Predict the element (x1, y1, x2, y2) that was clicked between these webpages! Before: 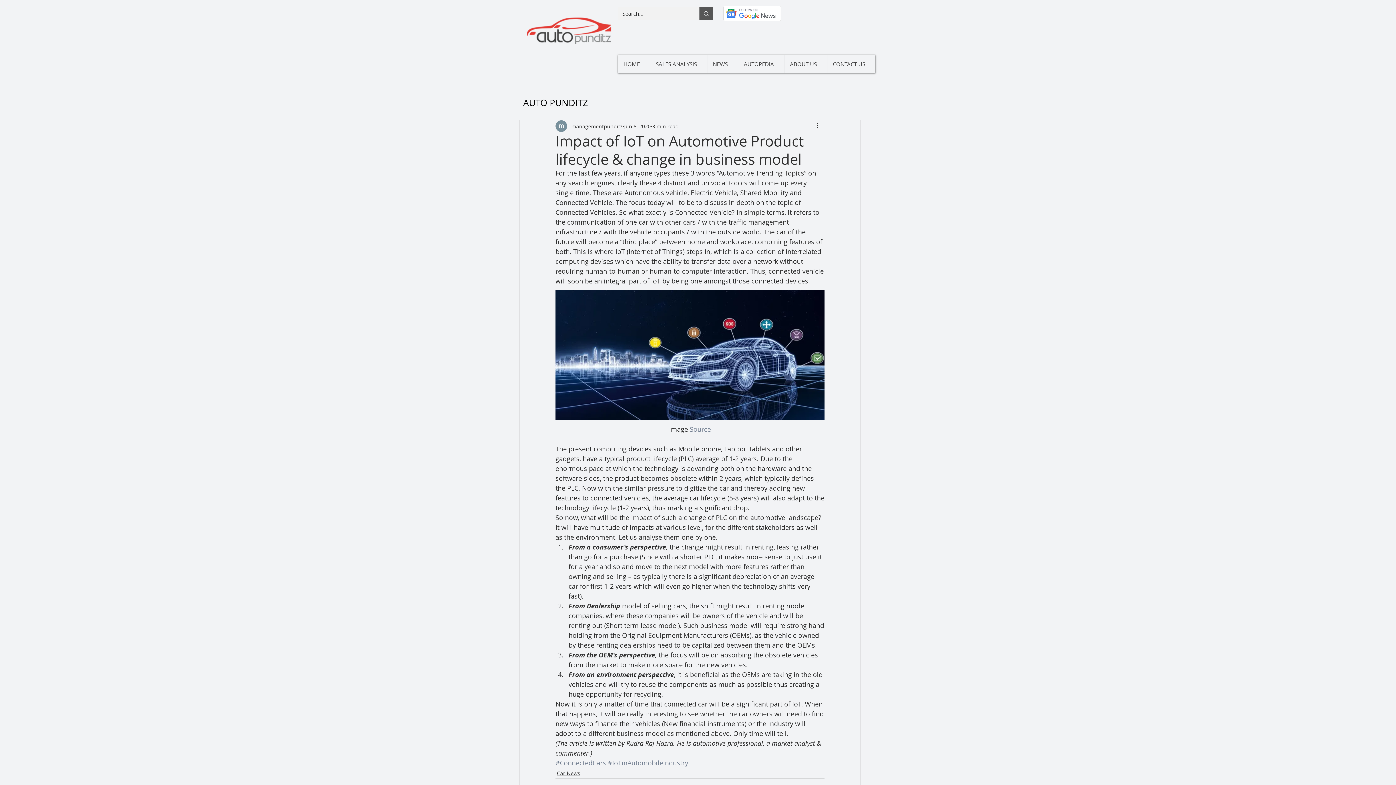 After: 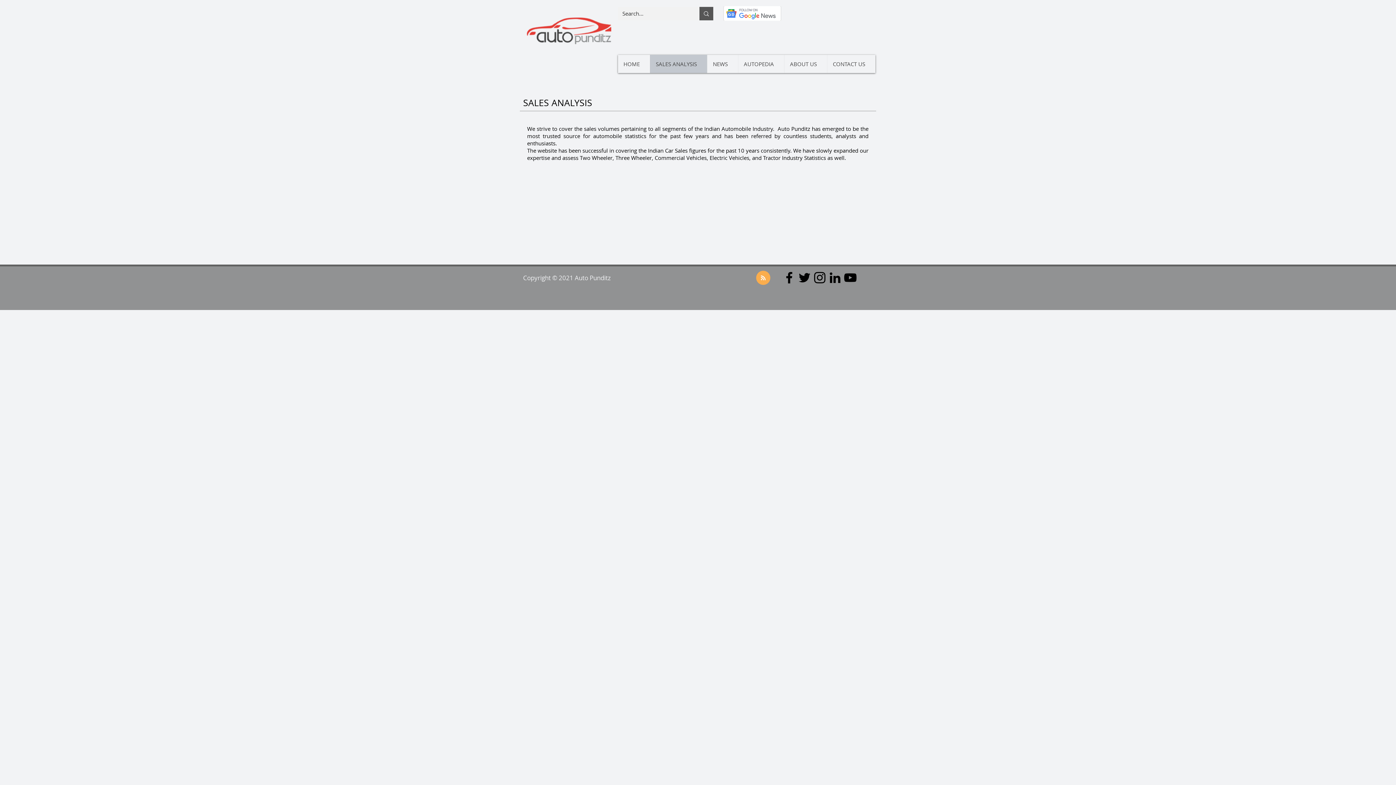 Action: label: SALES ANALYSIS bbox: (650, 54, 707, 73)